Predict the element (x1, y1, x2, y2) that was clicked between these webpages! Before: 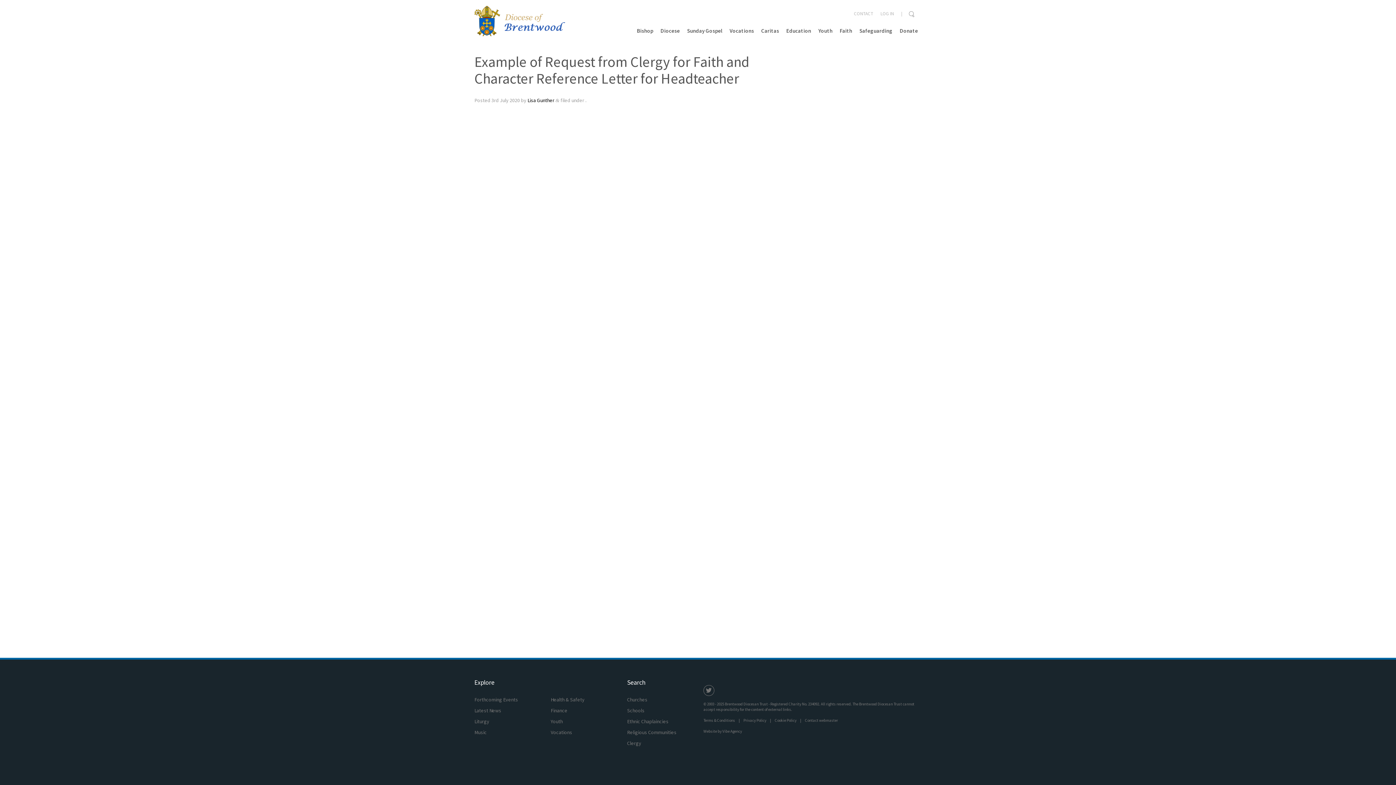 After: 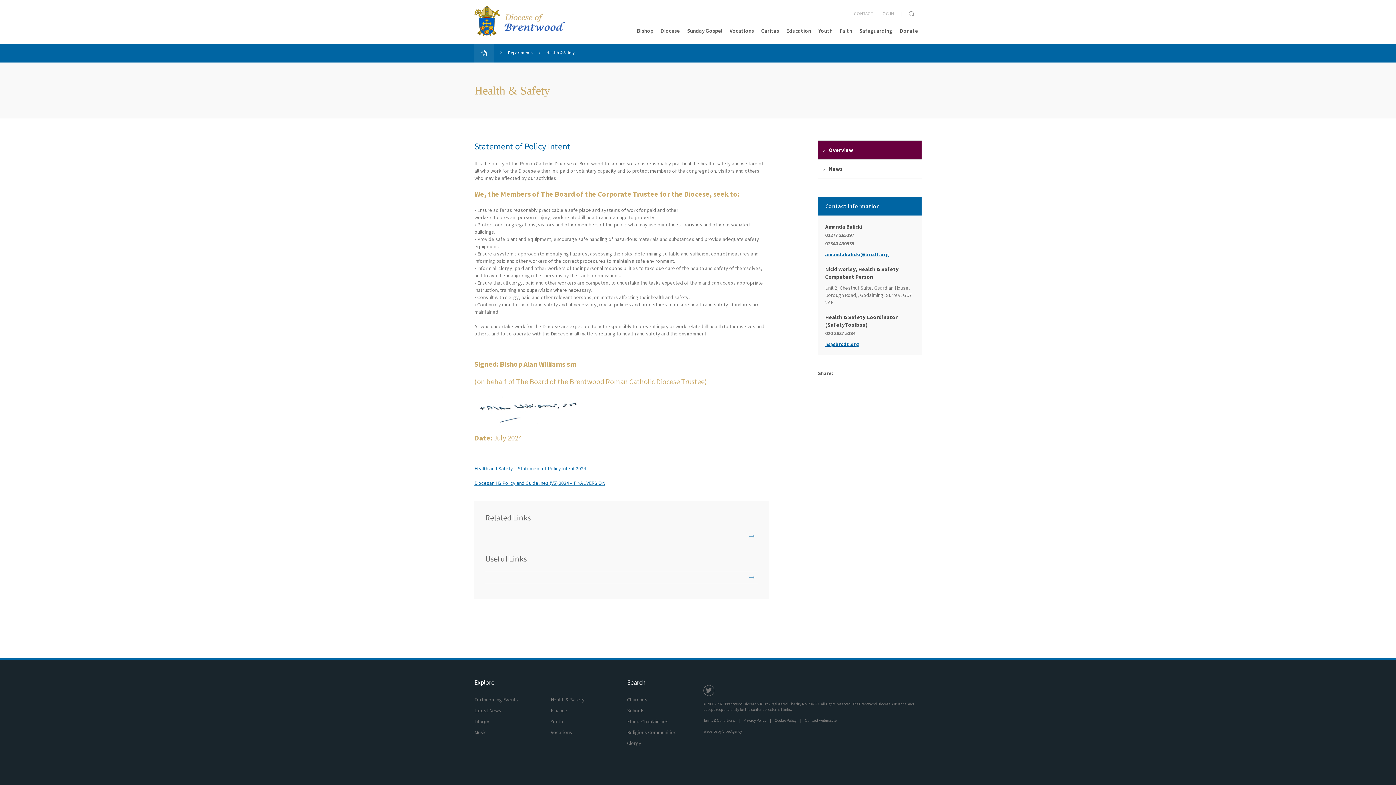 Action: label: Health & Safety bbox: (550, 696, 616, 703)